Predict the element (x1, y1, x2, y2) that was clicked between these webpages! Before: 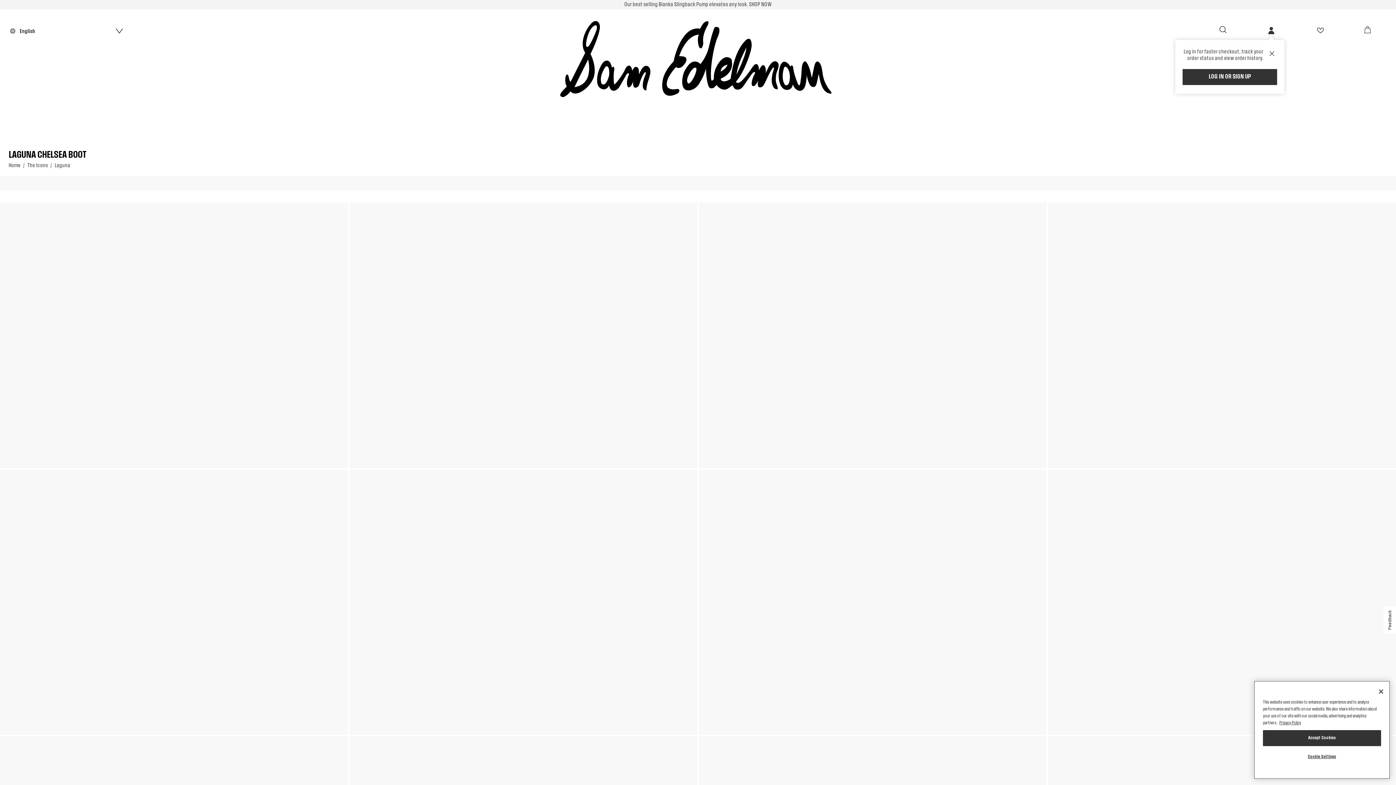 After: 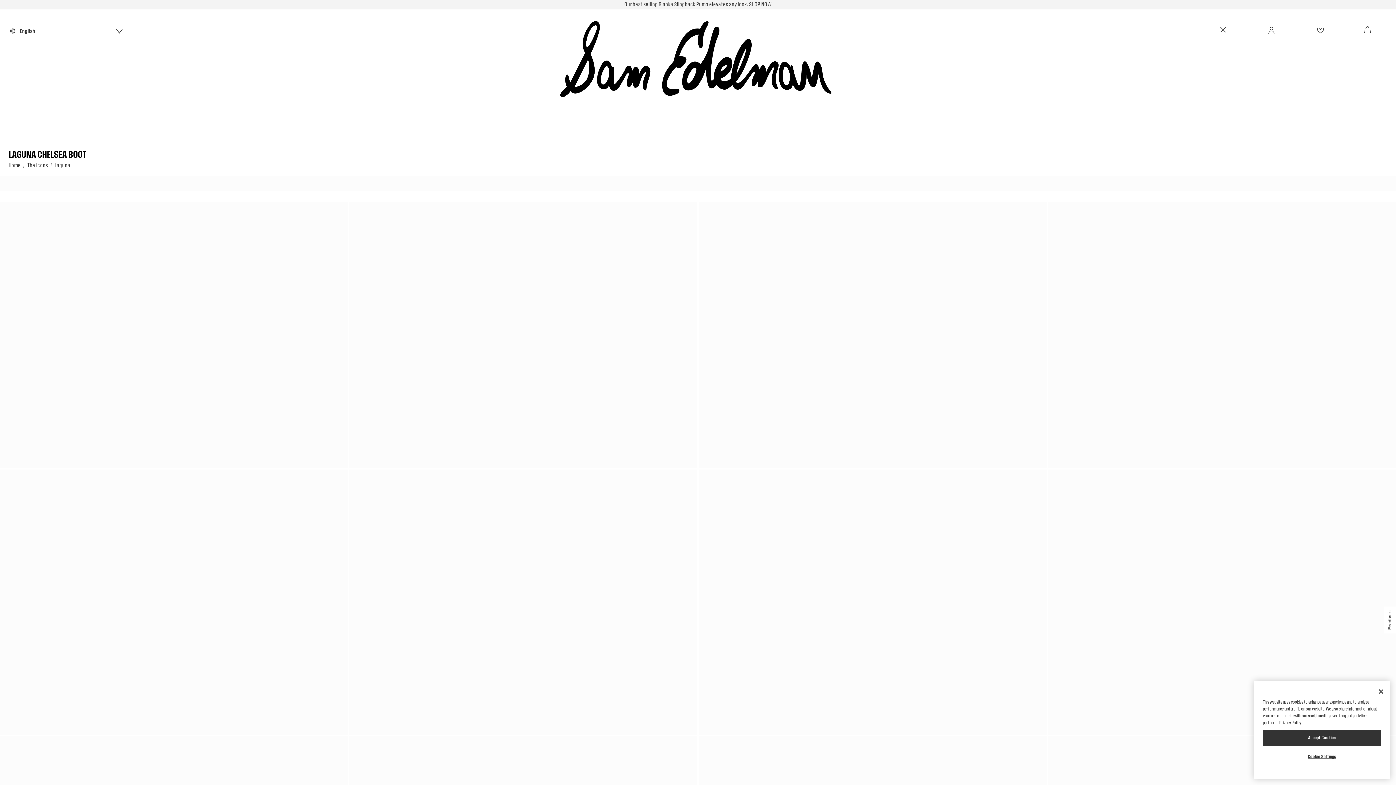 Action: bbox: (1217, 30, 1229, 36) label: search